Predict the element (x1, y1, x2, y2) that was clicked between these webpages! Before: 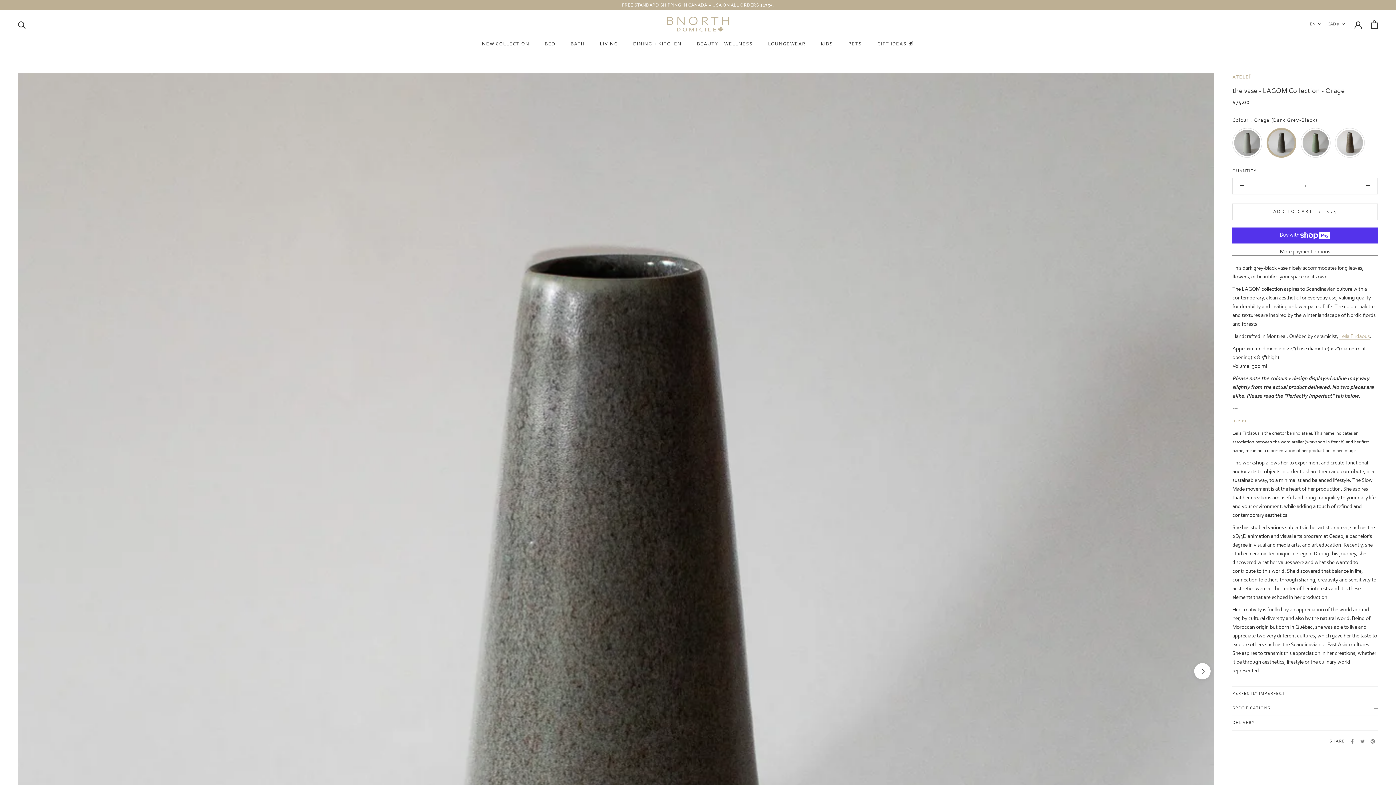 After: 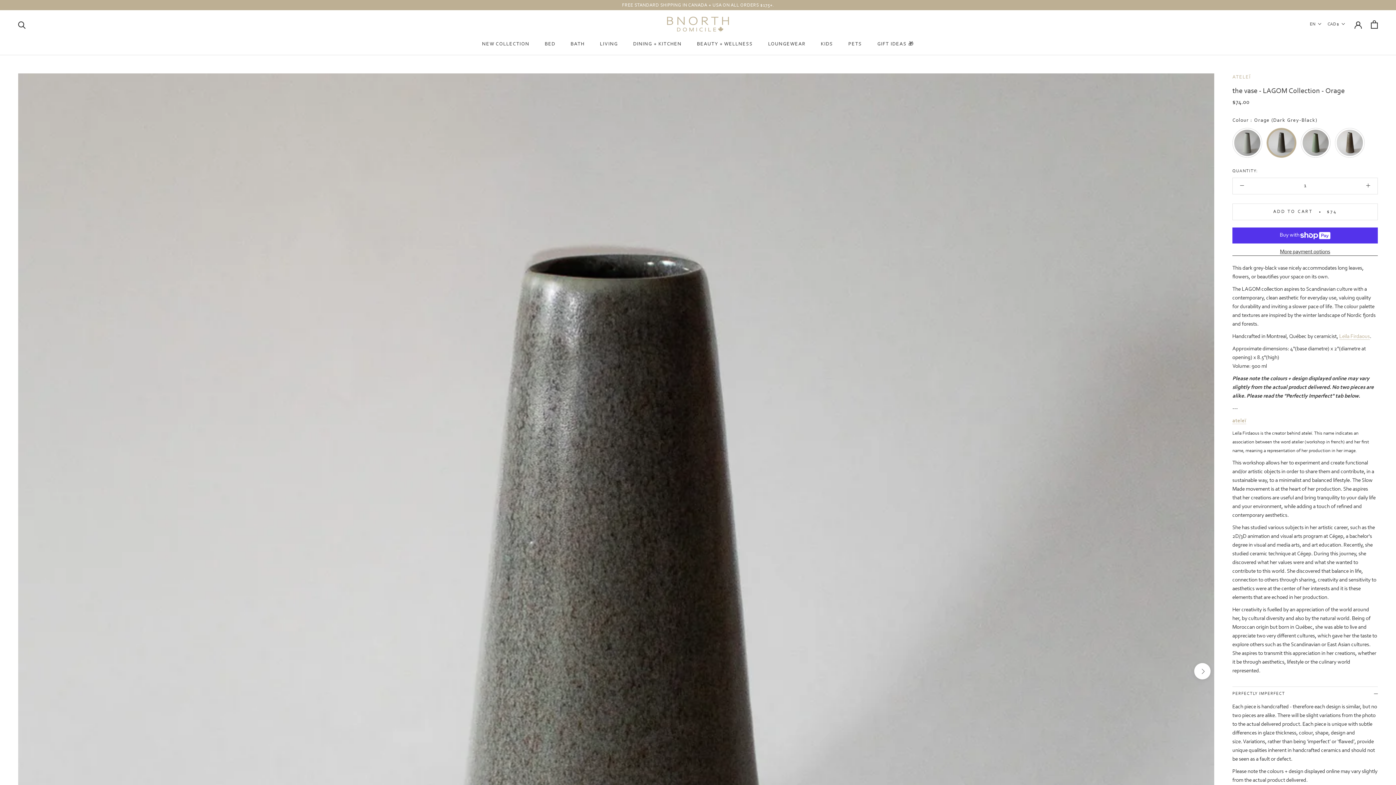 Action: bbox: (1232, 687, 1378, 701) label: PERFECTLY IMPERFECT